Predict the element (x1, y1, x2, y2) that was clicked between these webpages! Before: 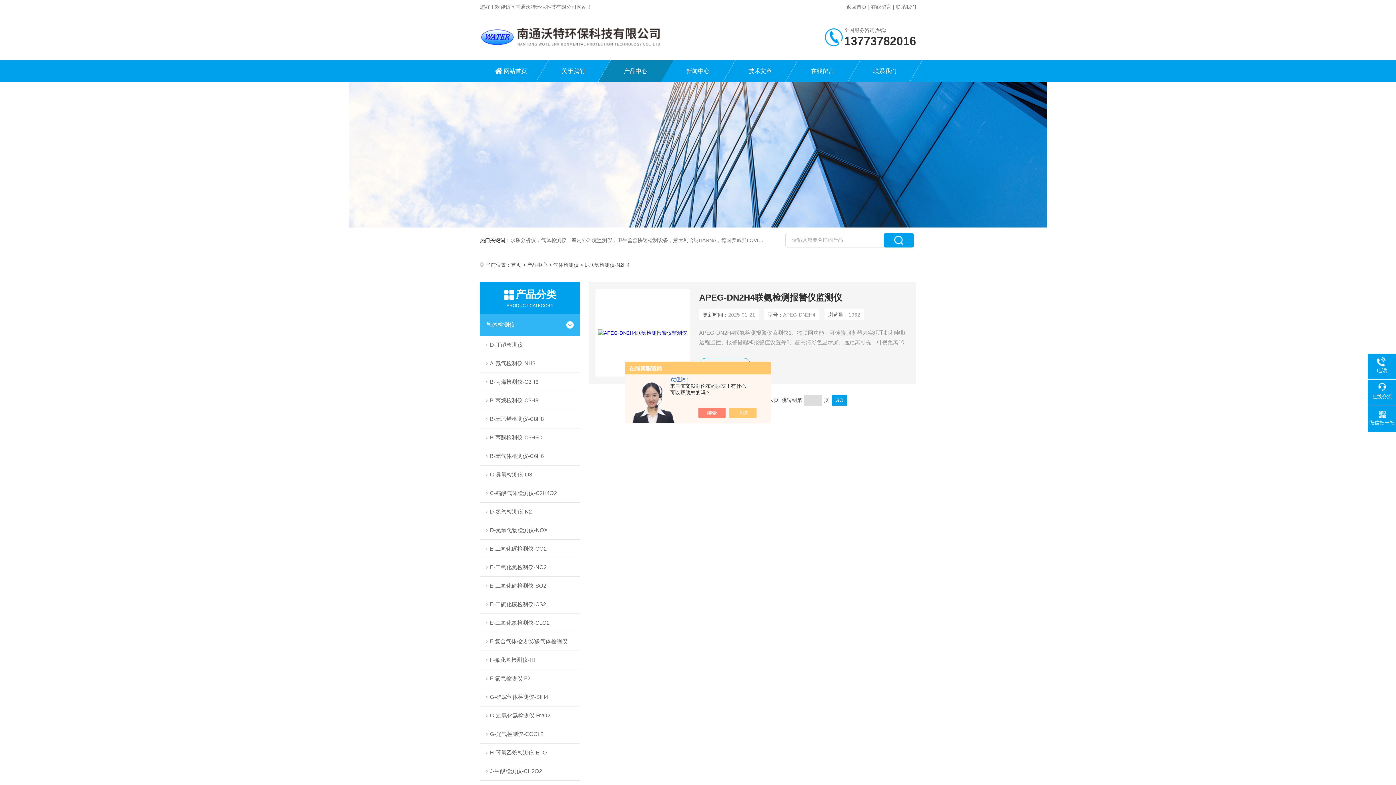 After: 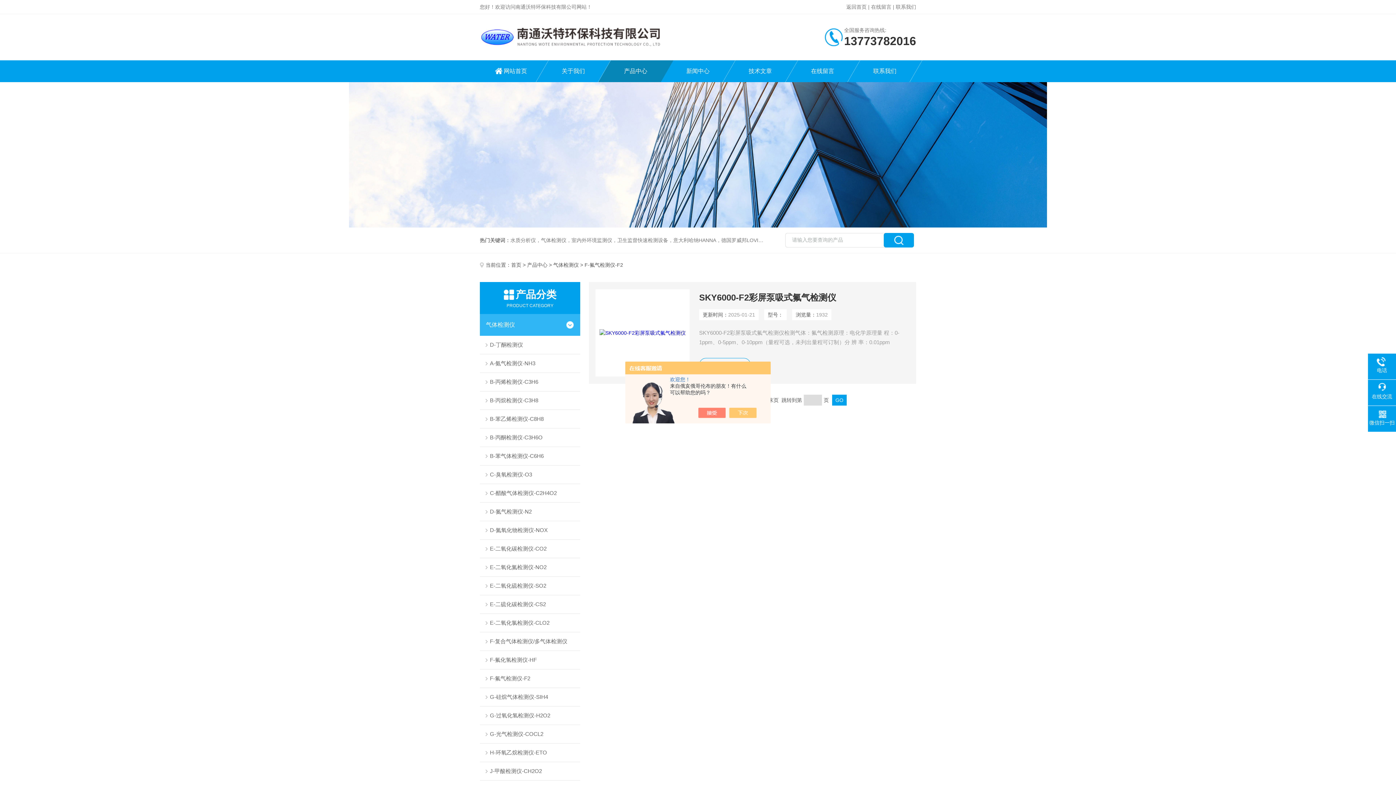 Action: bbox: (480, 669, 580, 688) label: F-氟气检测仪-F2